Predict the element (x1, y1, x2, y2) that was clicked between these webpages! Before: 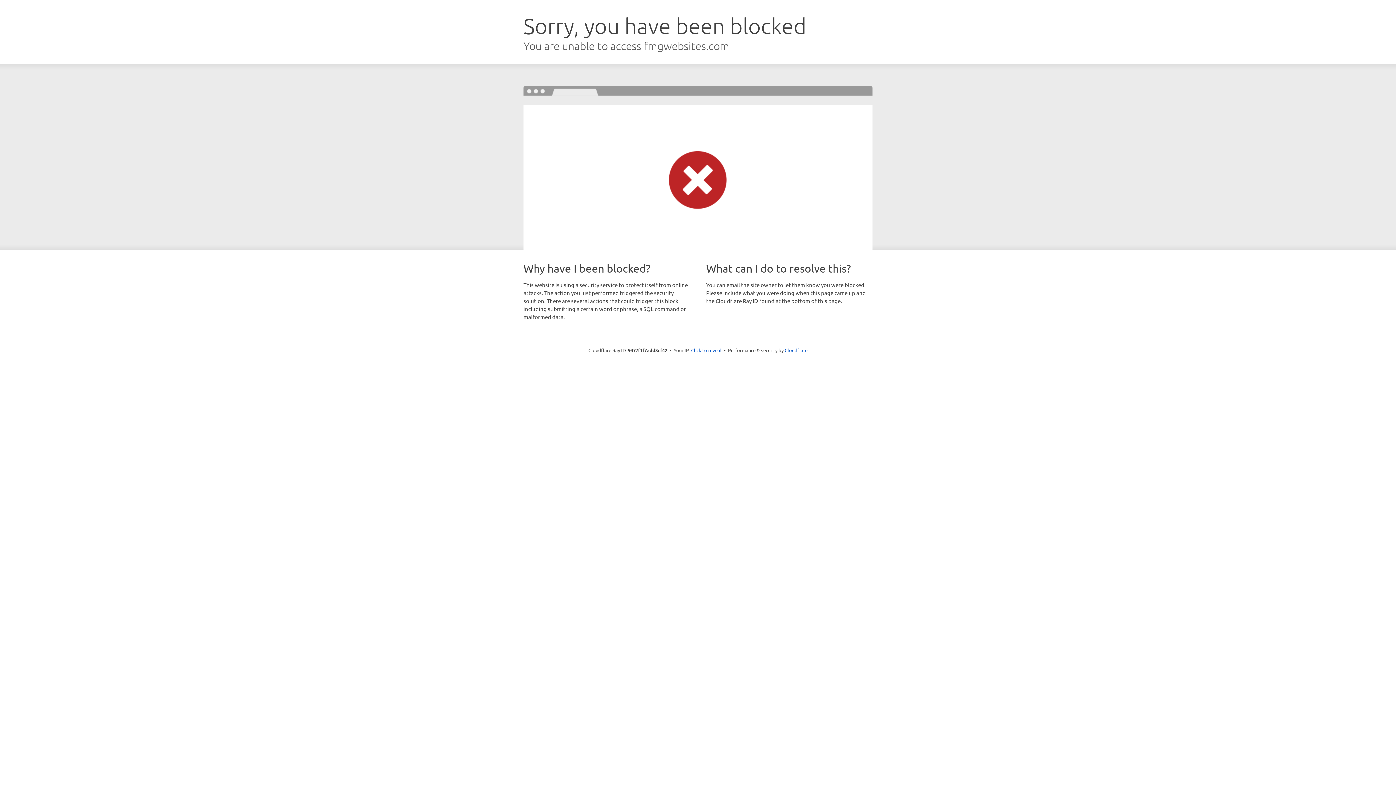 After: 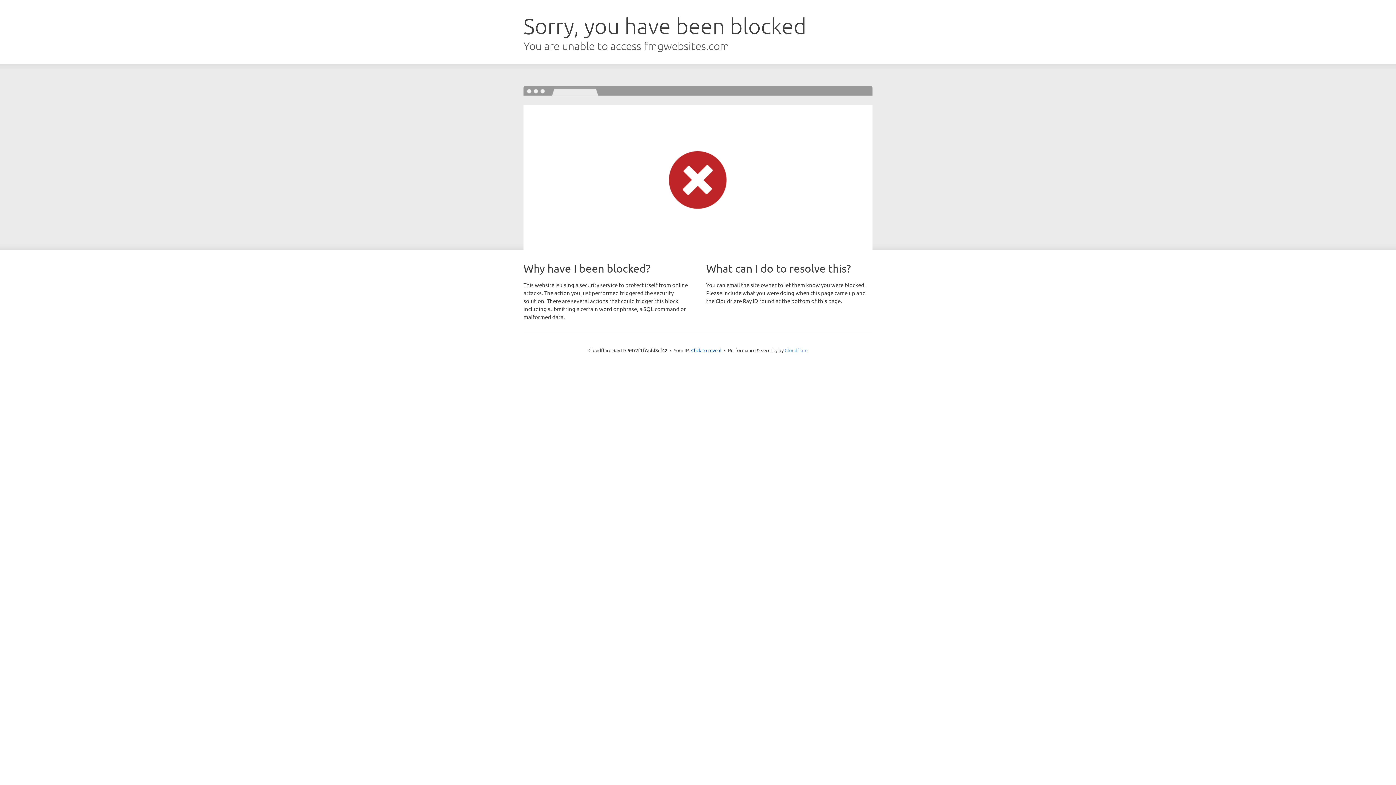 Action: label: Cloudflare bbox: (784, 347, 807, 353)